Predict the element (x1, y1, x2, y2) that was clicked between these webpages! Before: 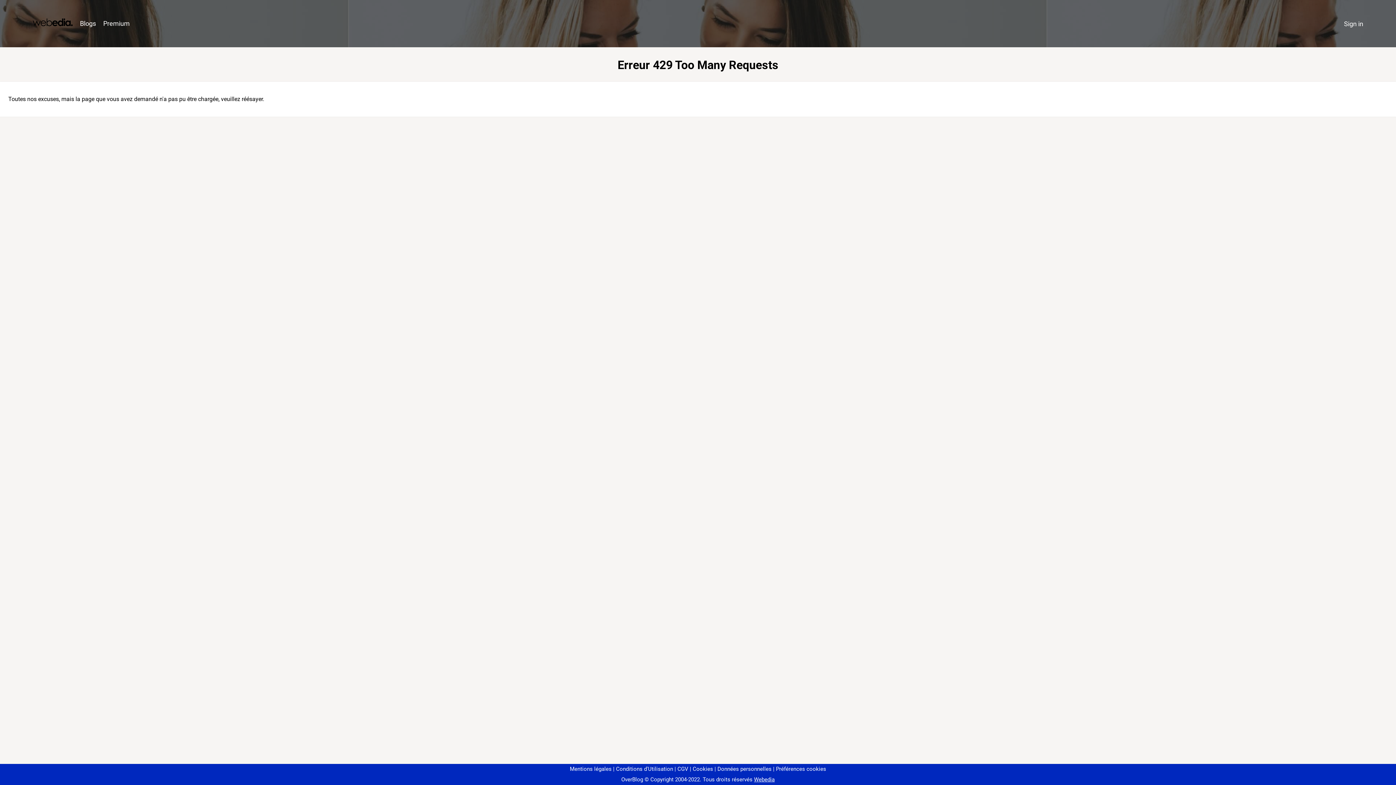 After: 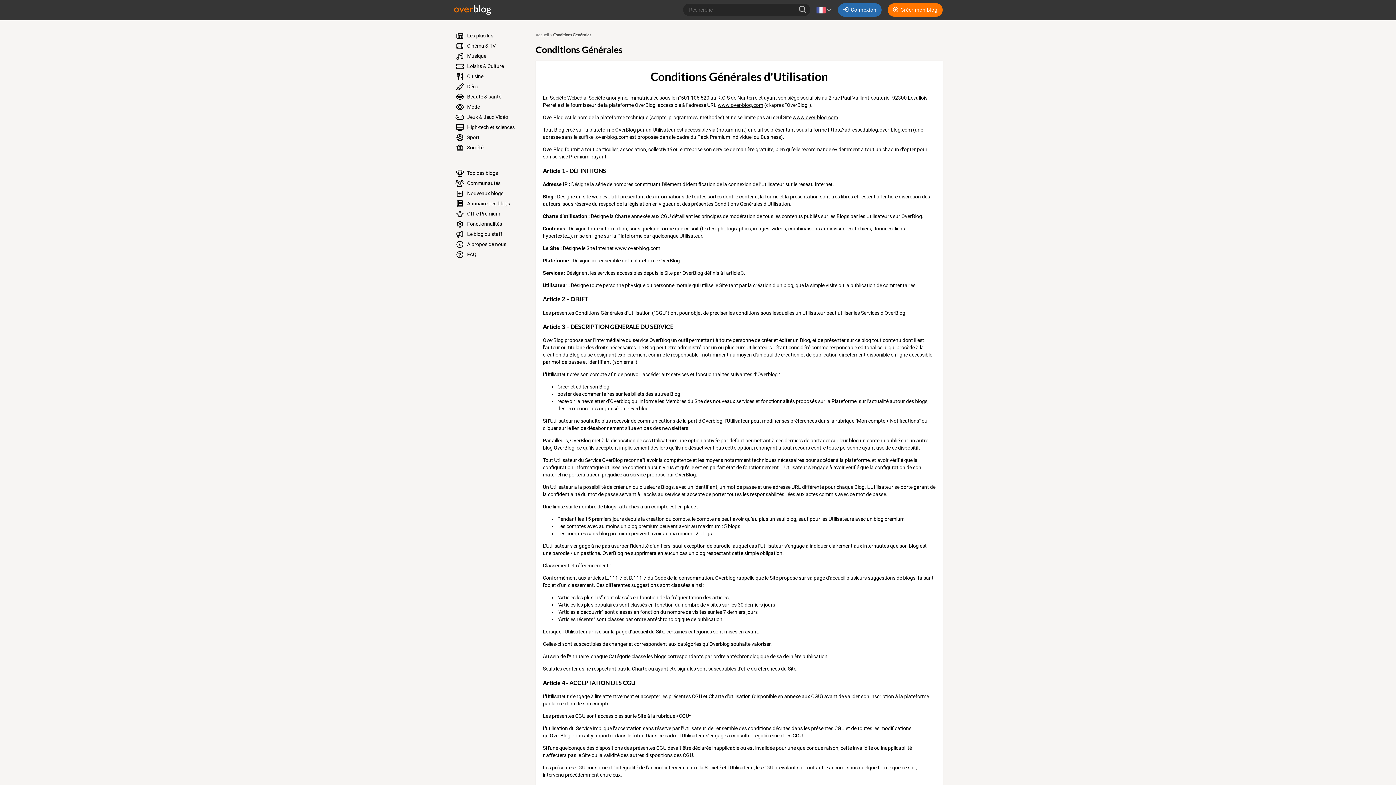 Action: bbox: (613, 766, 673, 772) label: Conditions d'Utilisation